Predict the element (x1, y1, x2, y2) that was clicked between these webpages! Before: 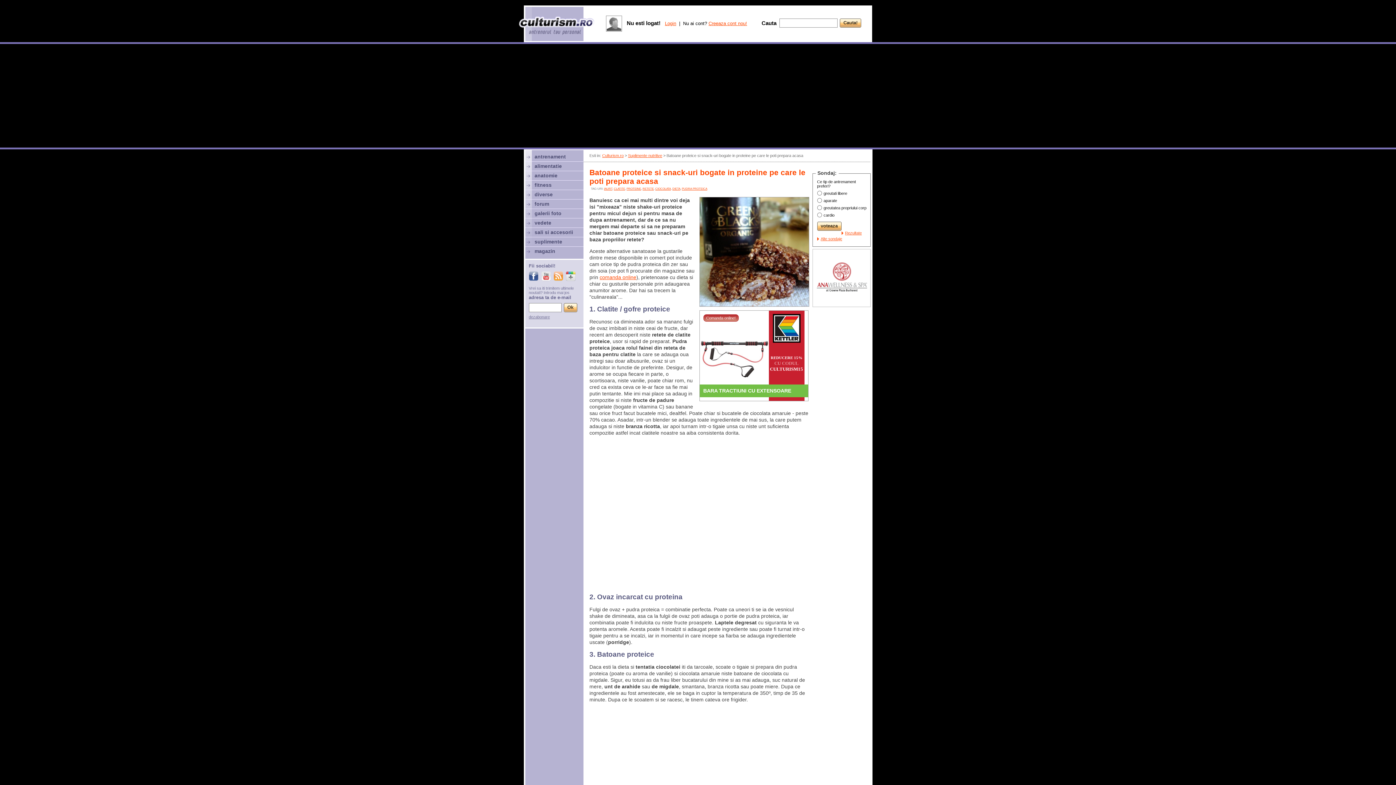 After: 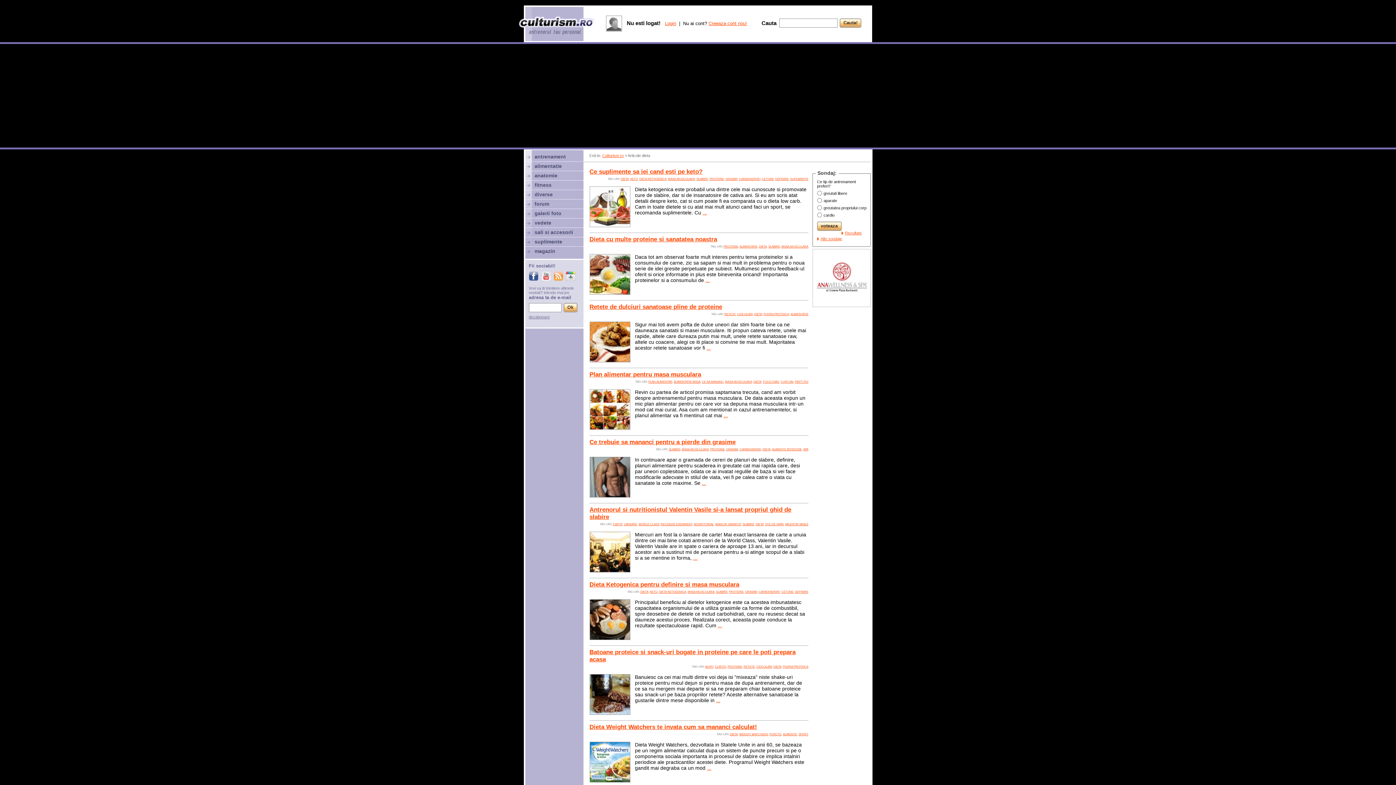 Action: bbox: (672, 187, 680, 190) label: DIETA